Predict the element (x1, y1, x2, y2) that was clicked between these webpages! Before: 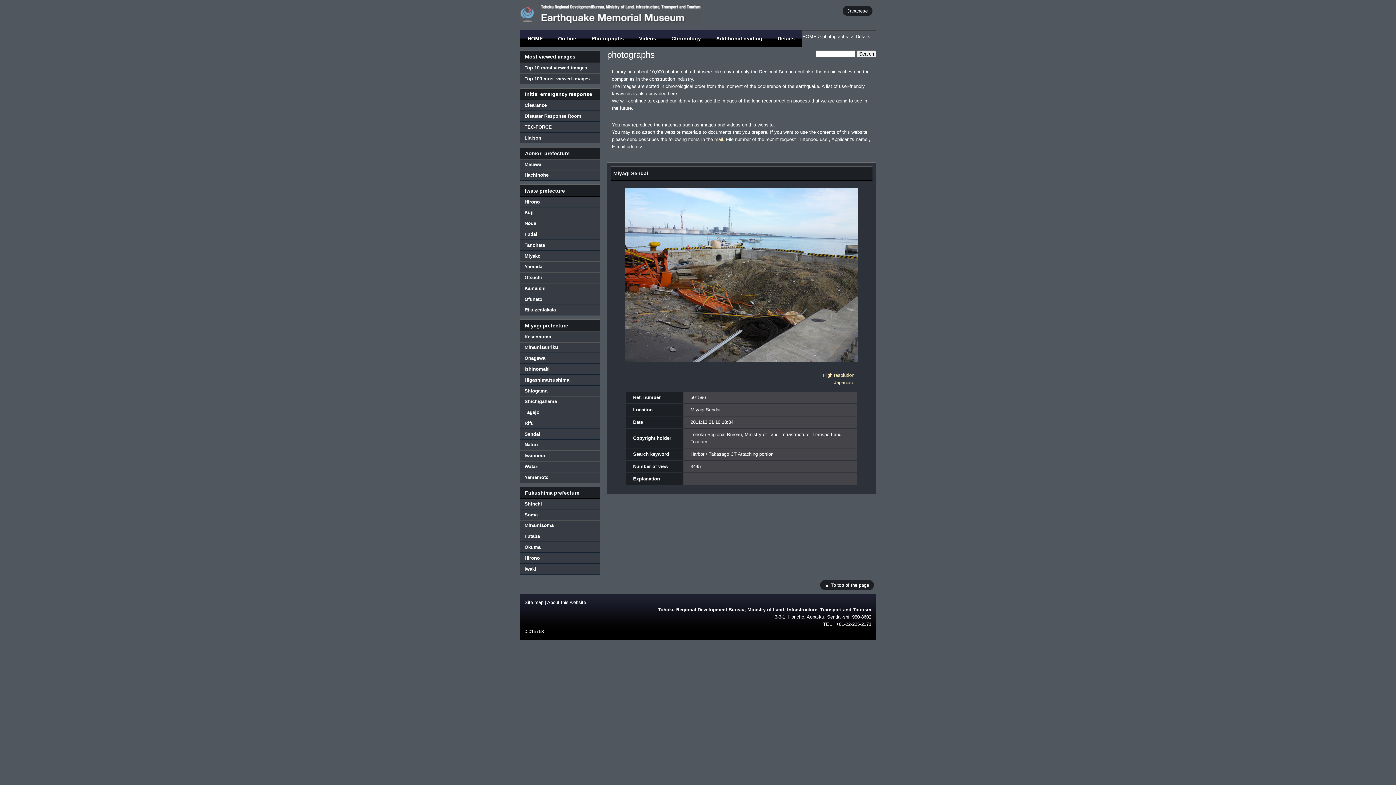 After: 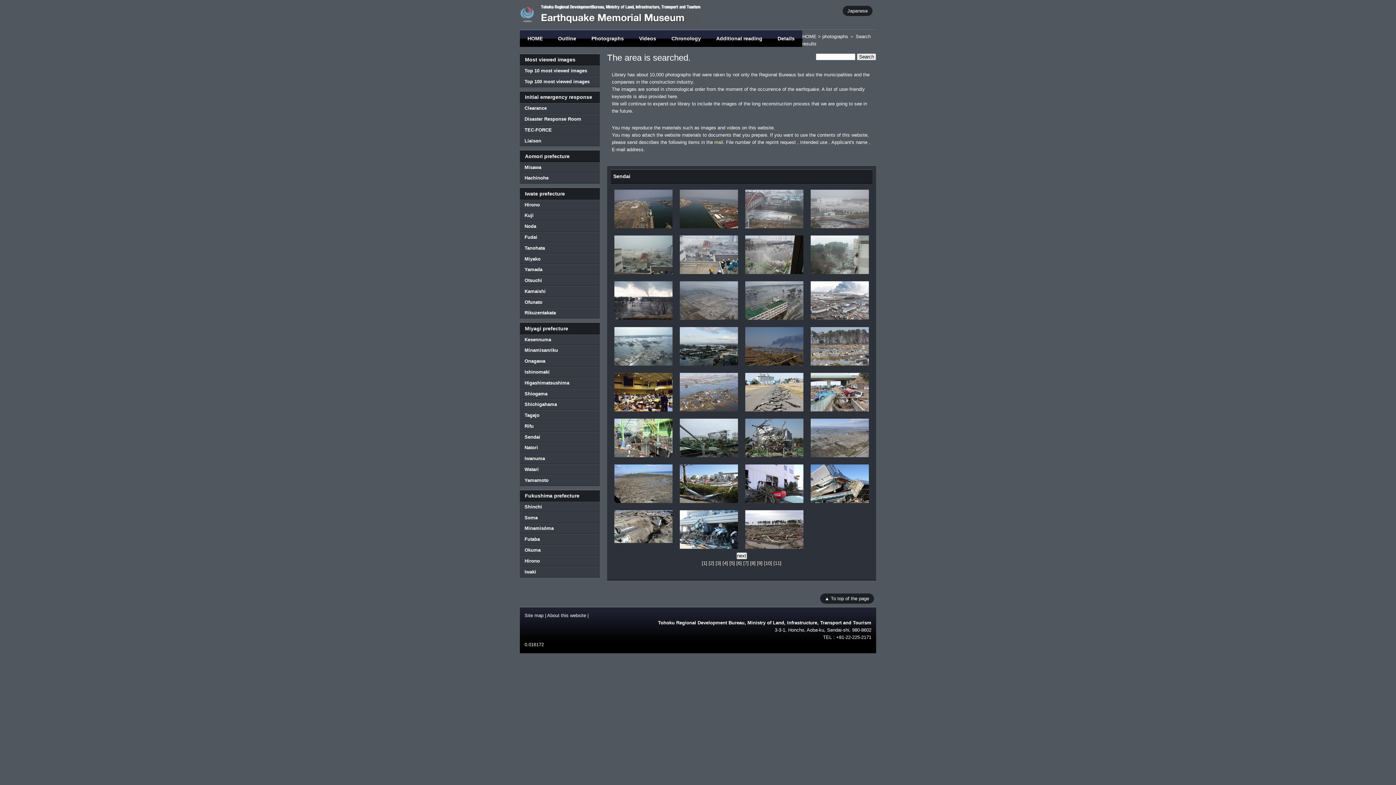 Action: bbox: (520, 429, 600, 439) label: Sendai